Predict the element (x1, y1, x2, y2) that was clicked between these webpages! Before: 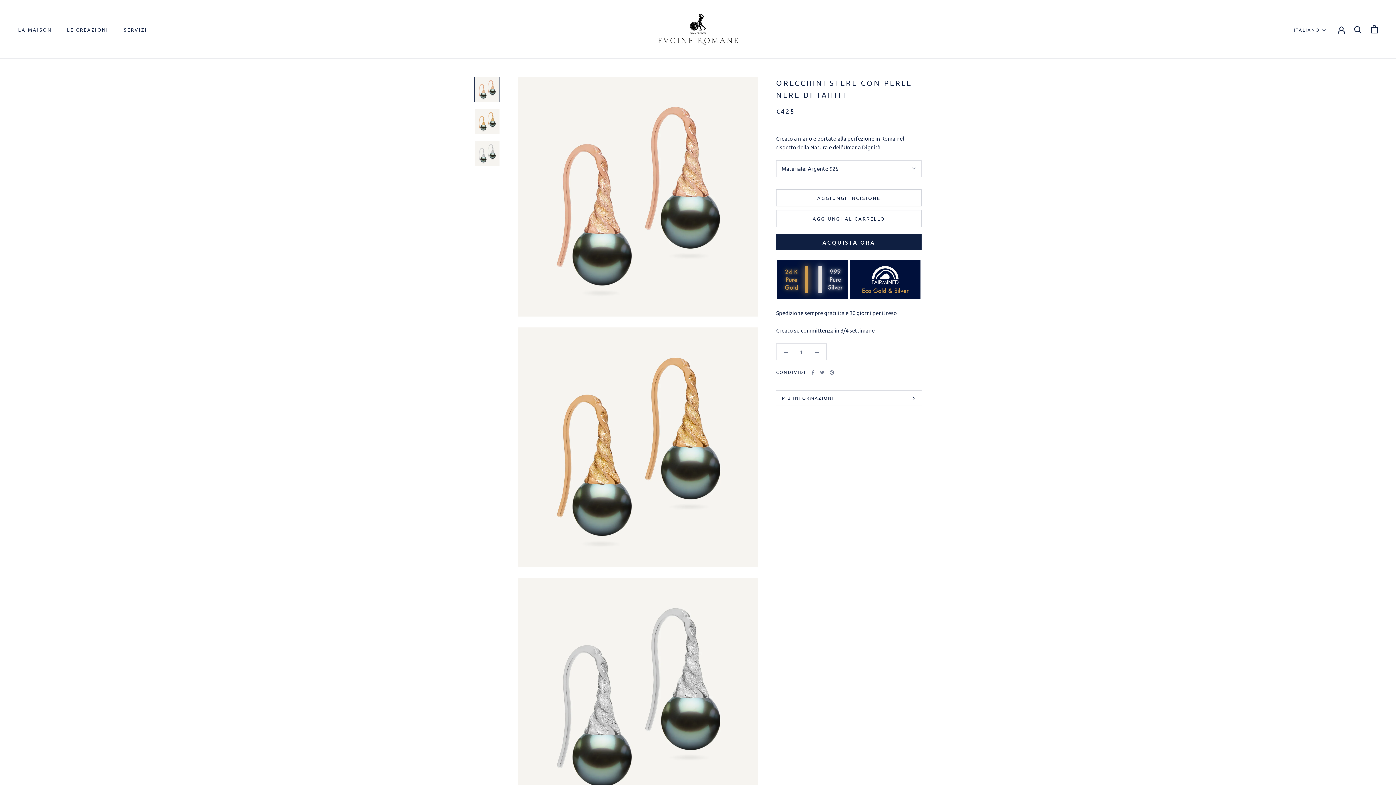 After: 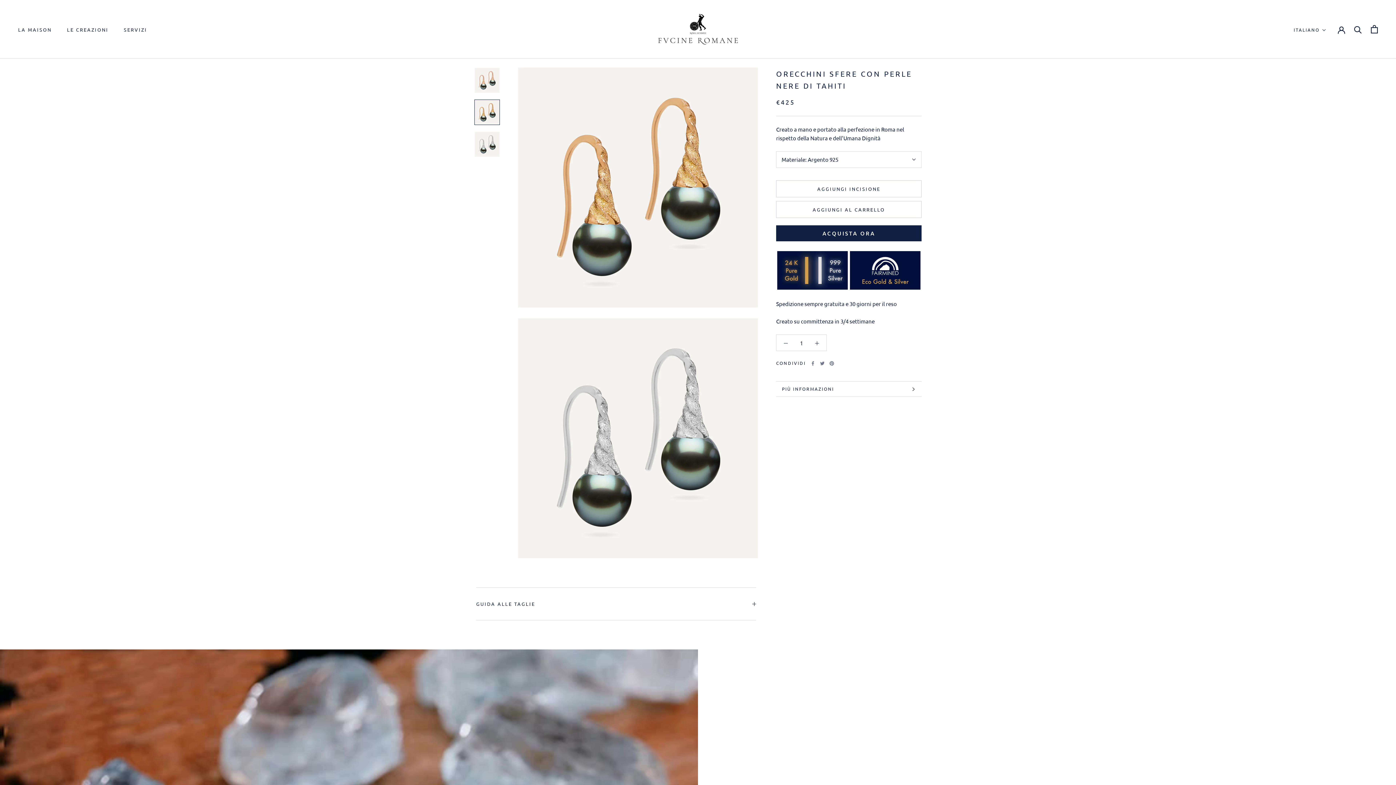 Action: bbox: (474, 108, 500, 134)